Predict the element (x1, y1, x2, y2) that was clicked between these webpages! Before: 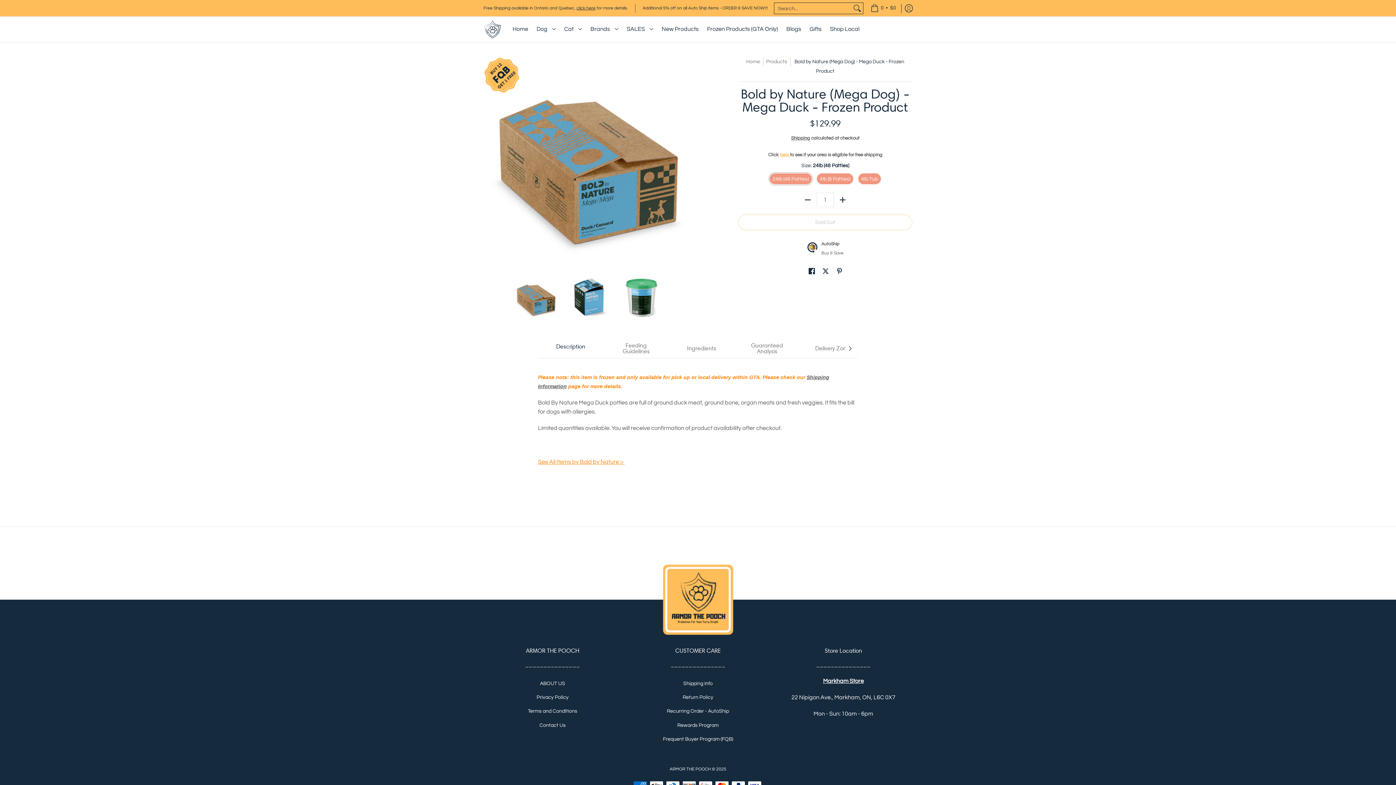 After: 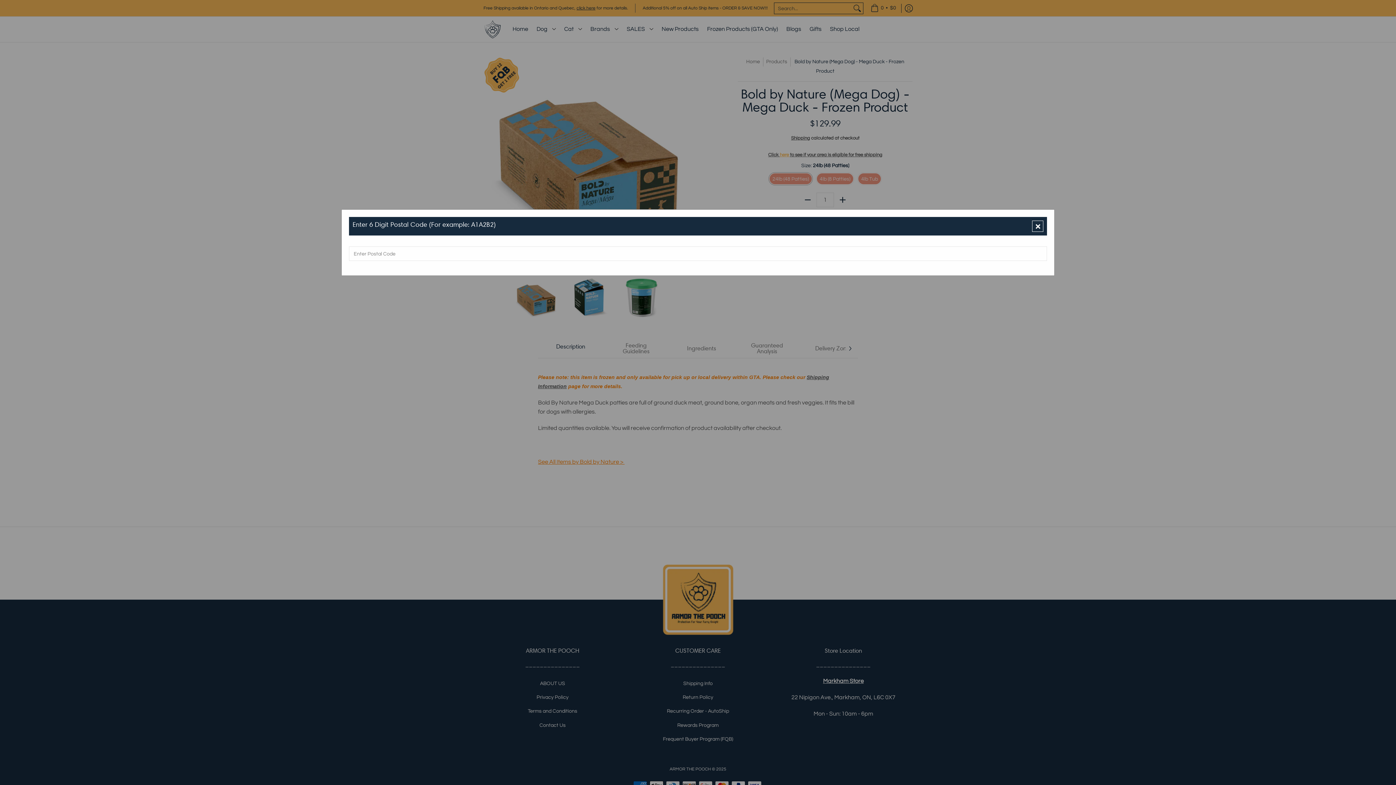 Action: label: Click here to see if your area is eligible for free shipping bbox: (738, 150, 912, 161)